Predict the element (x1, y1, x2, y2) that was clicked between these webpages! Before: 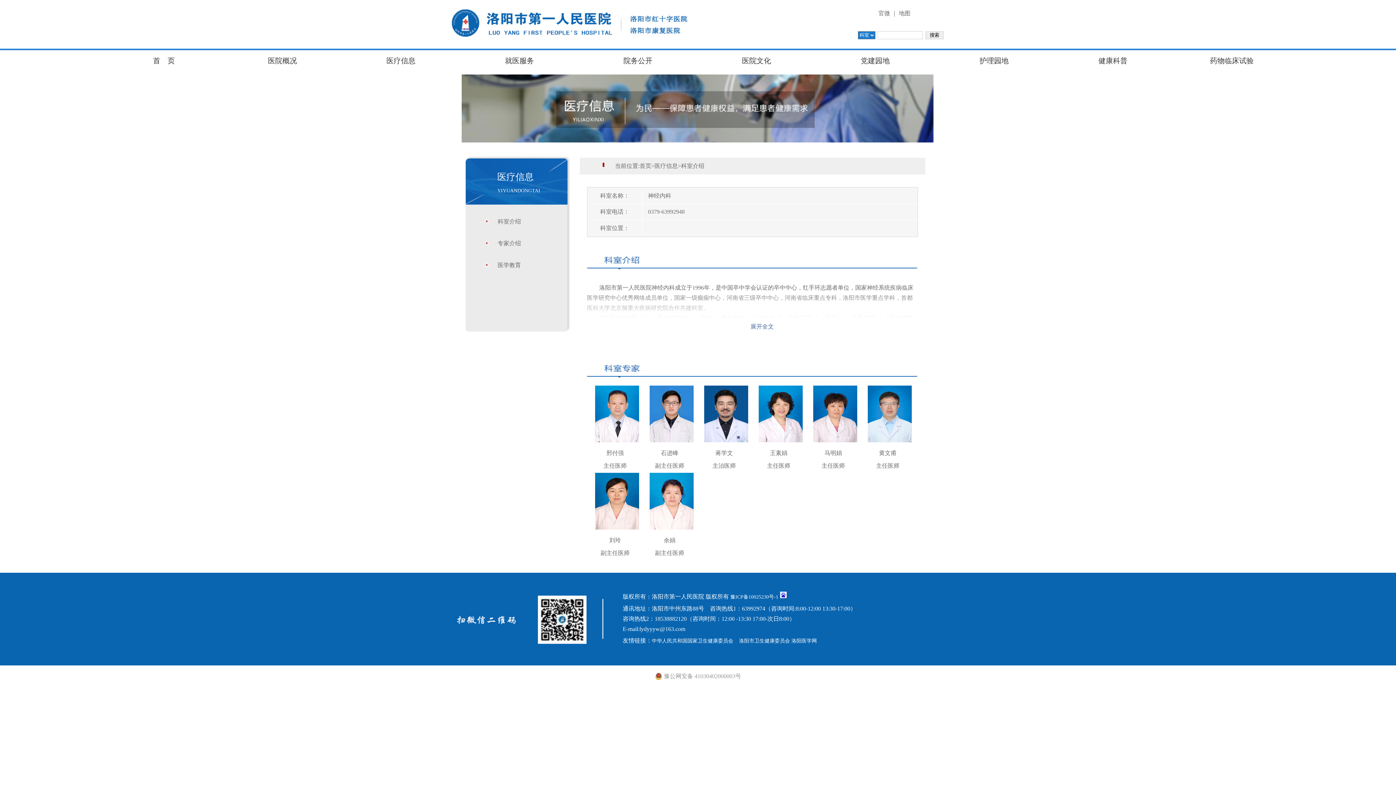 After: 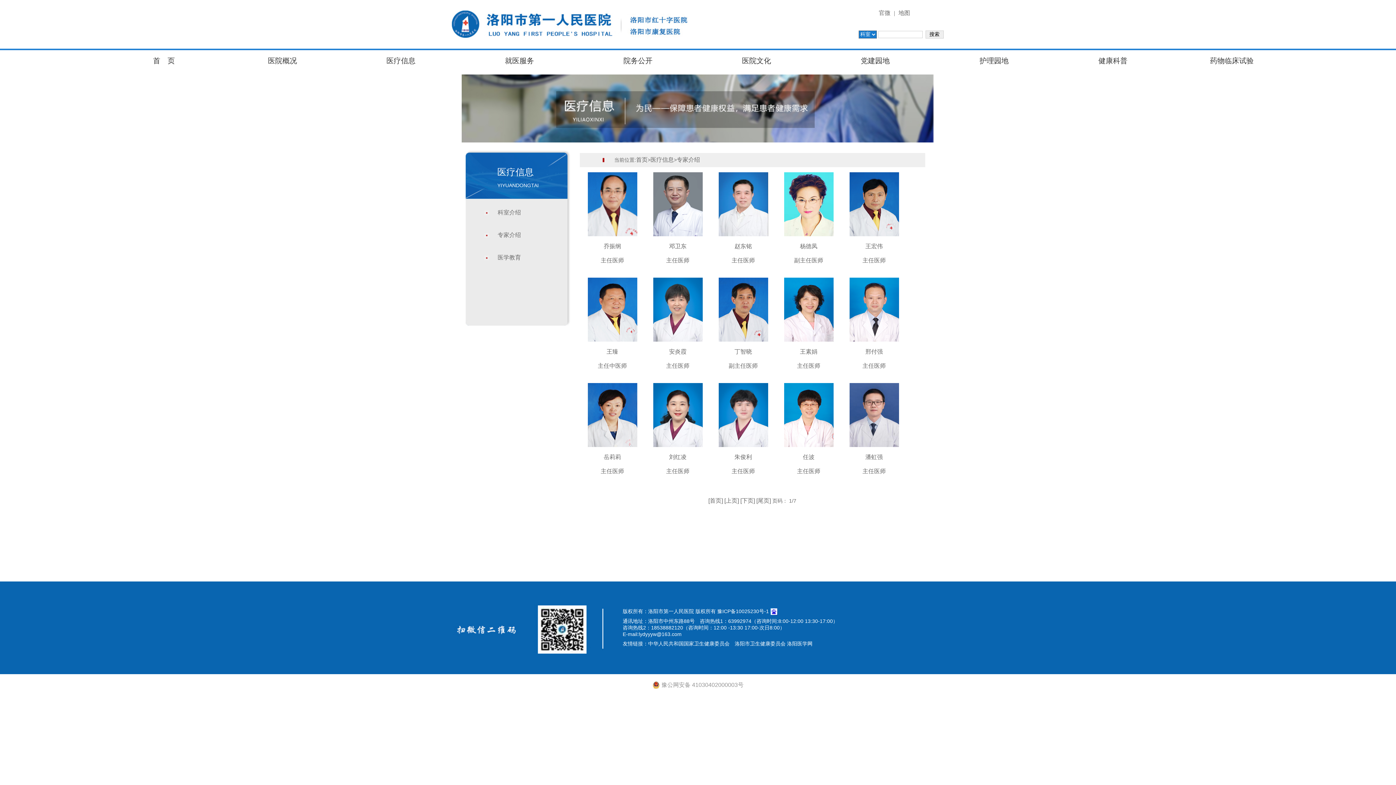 Action: label: 专家介绍 bbox: (497, 240, 521, 246)